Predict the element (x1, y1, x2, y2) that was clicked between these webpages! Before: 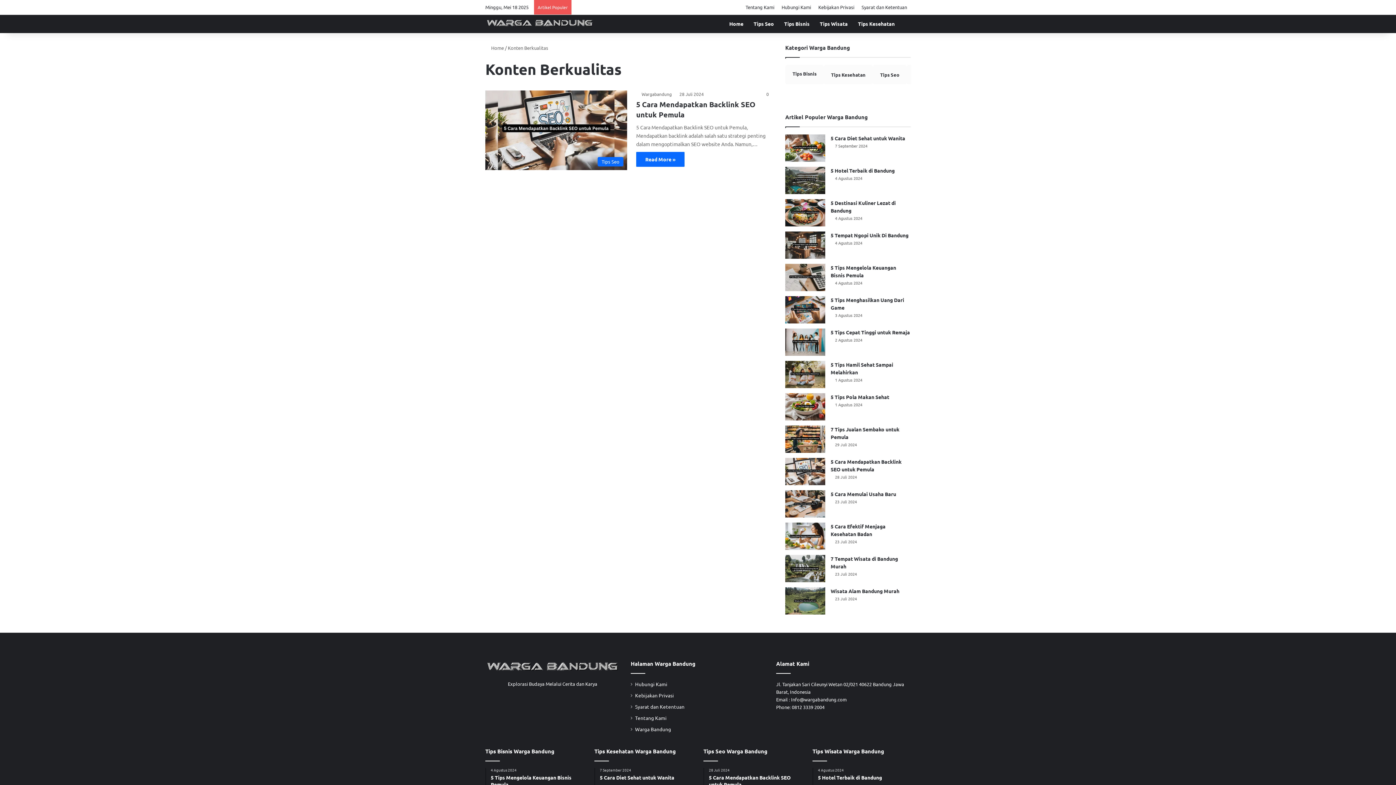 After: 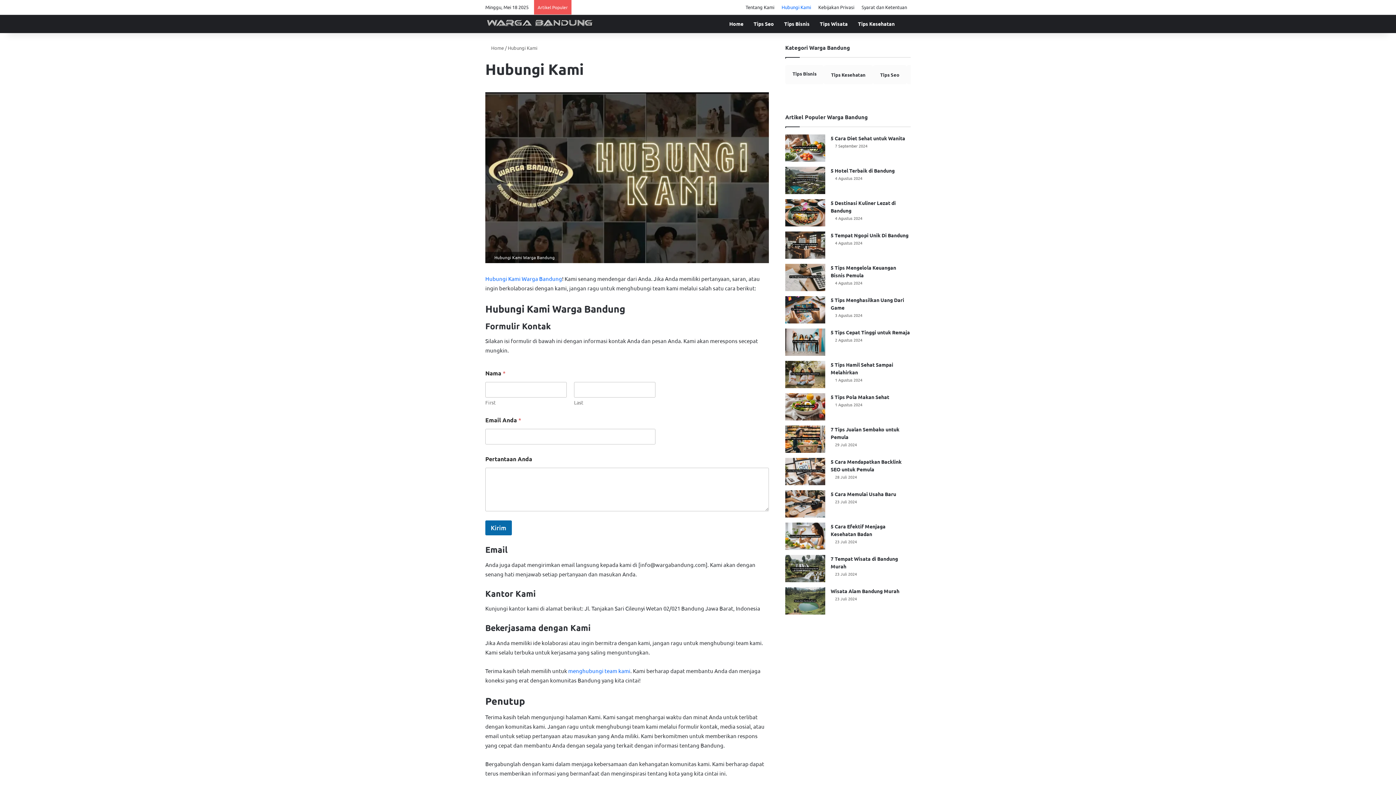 Action: label: Hubungi Kami bbox: (778, 0, 814, 14)